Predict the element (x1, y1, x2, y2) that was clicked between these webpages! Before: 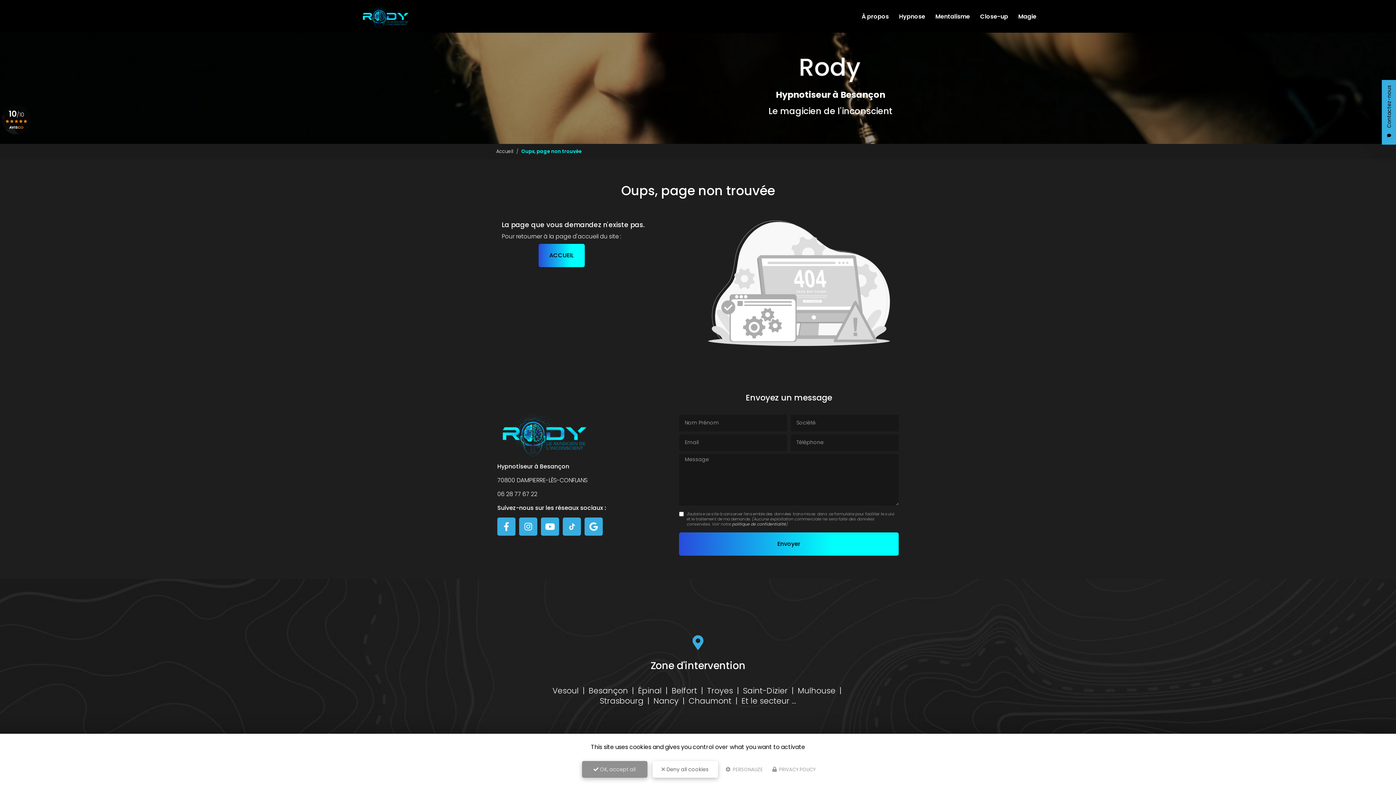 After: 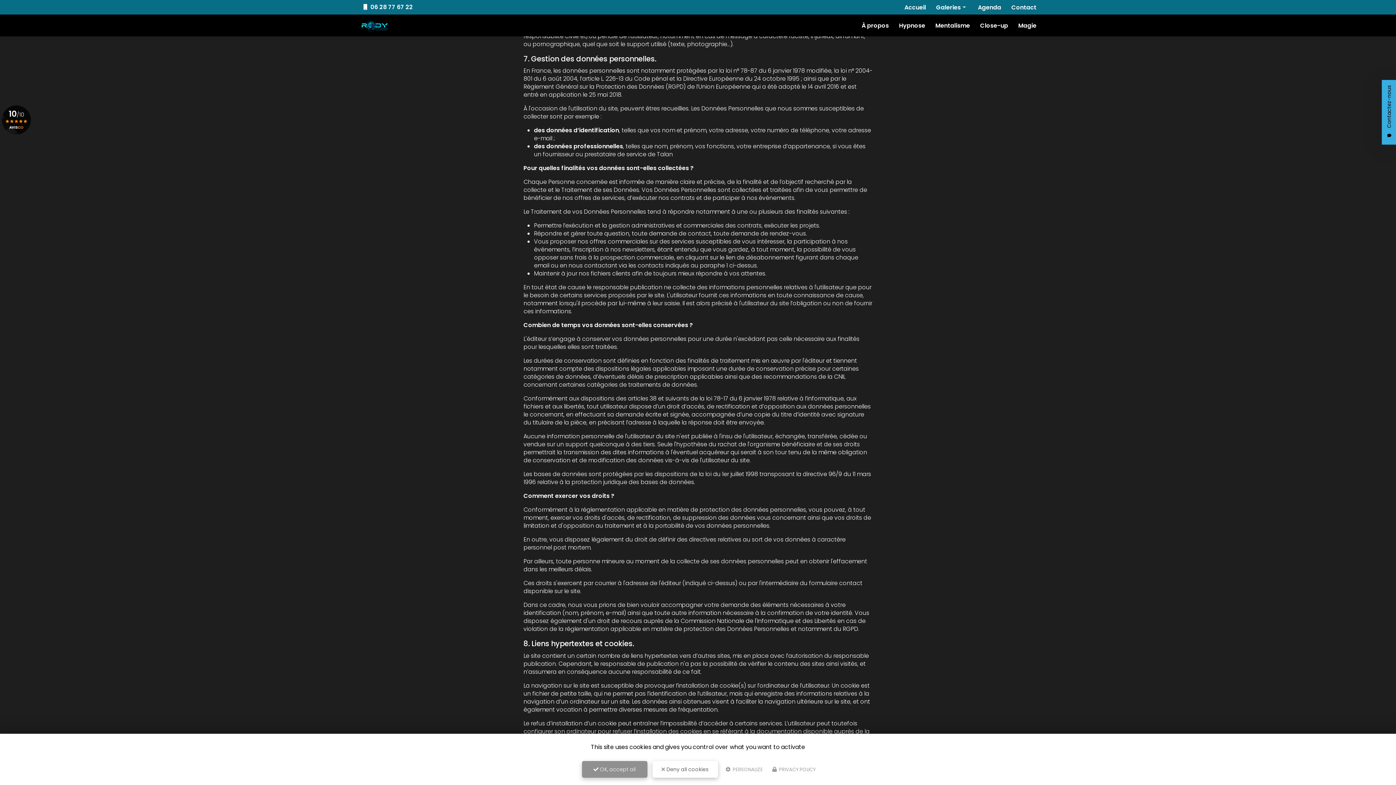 Action: bbox: (732, 521, 786, 527) label: politique de confidentialité